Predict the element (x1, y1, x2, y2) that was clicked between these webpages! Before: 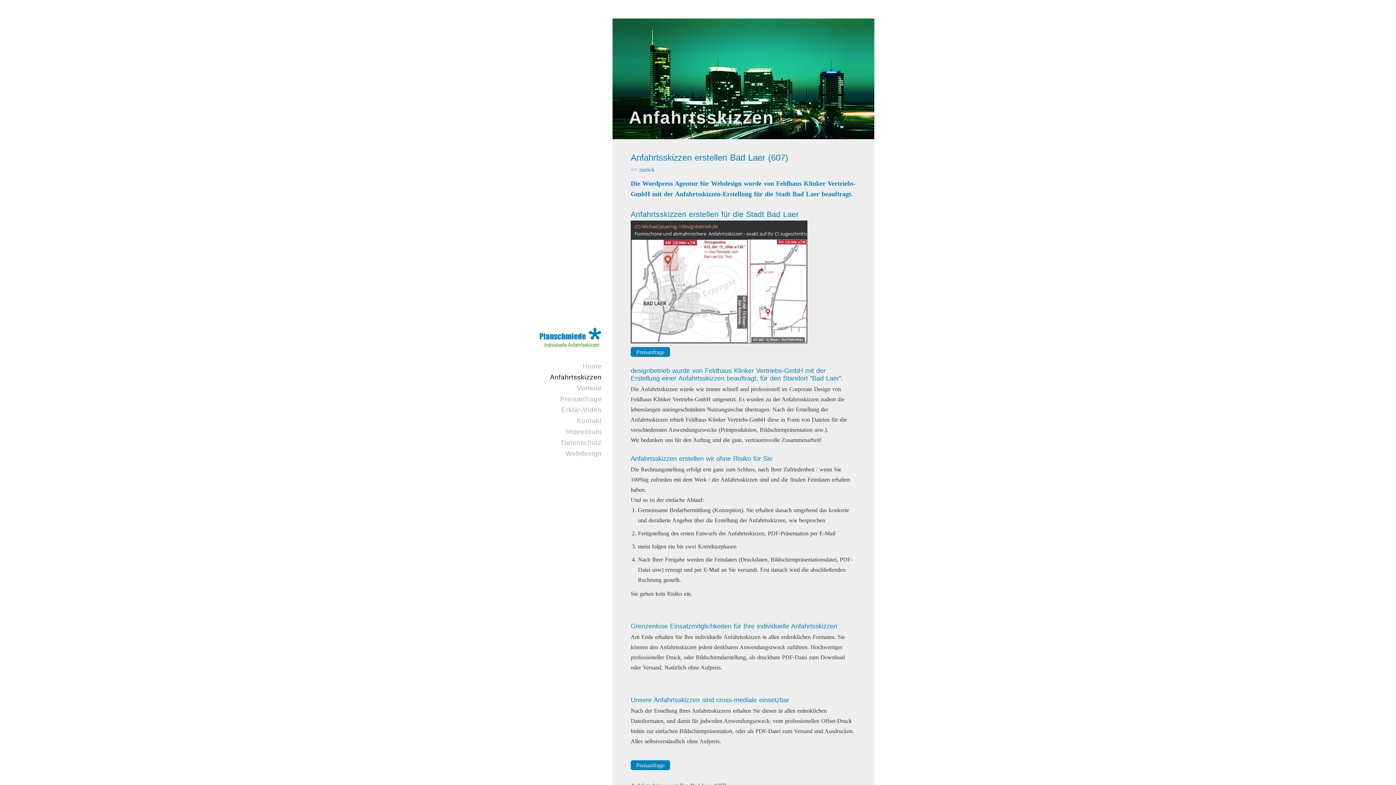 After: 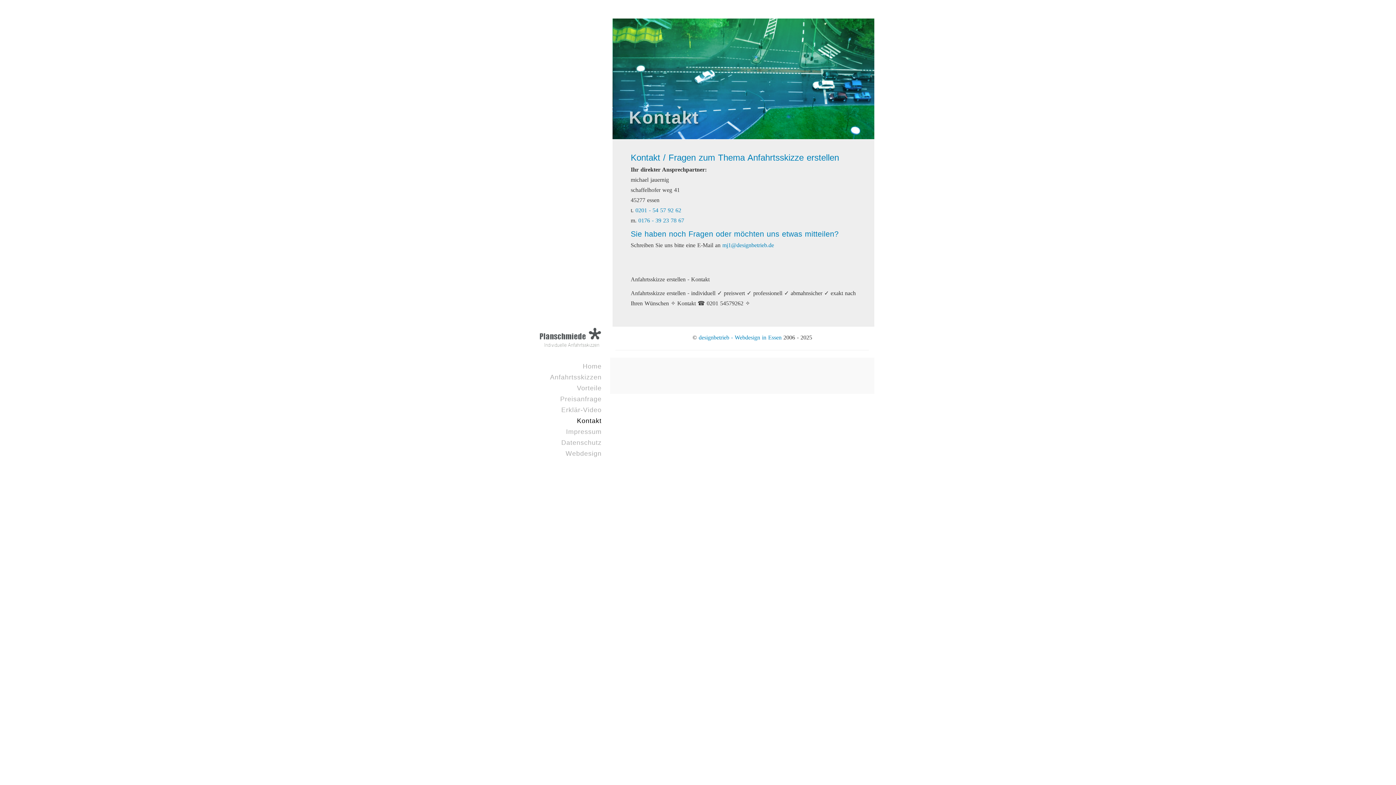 Action: label: Preisanfrage bbox: (630, 347, 670, 357)